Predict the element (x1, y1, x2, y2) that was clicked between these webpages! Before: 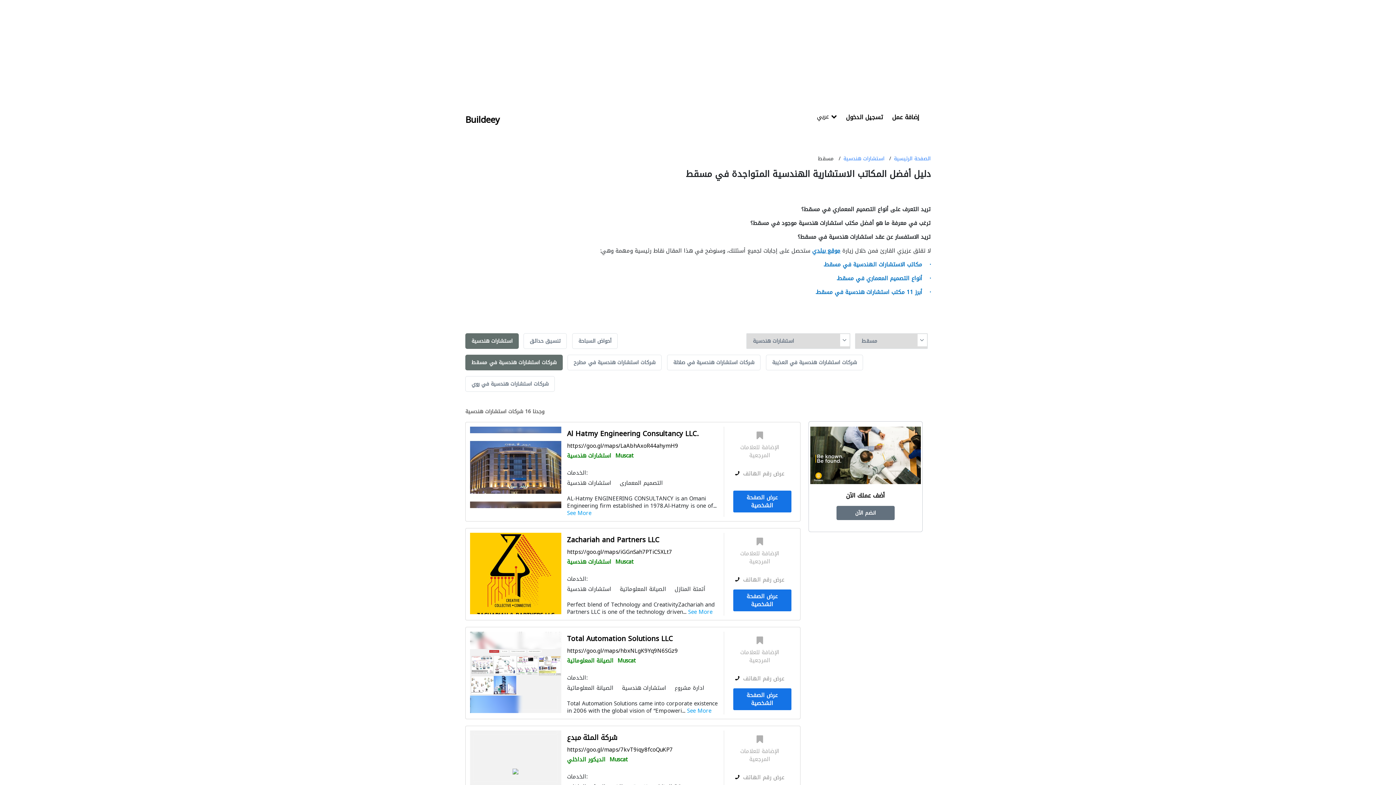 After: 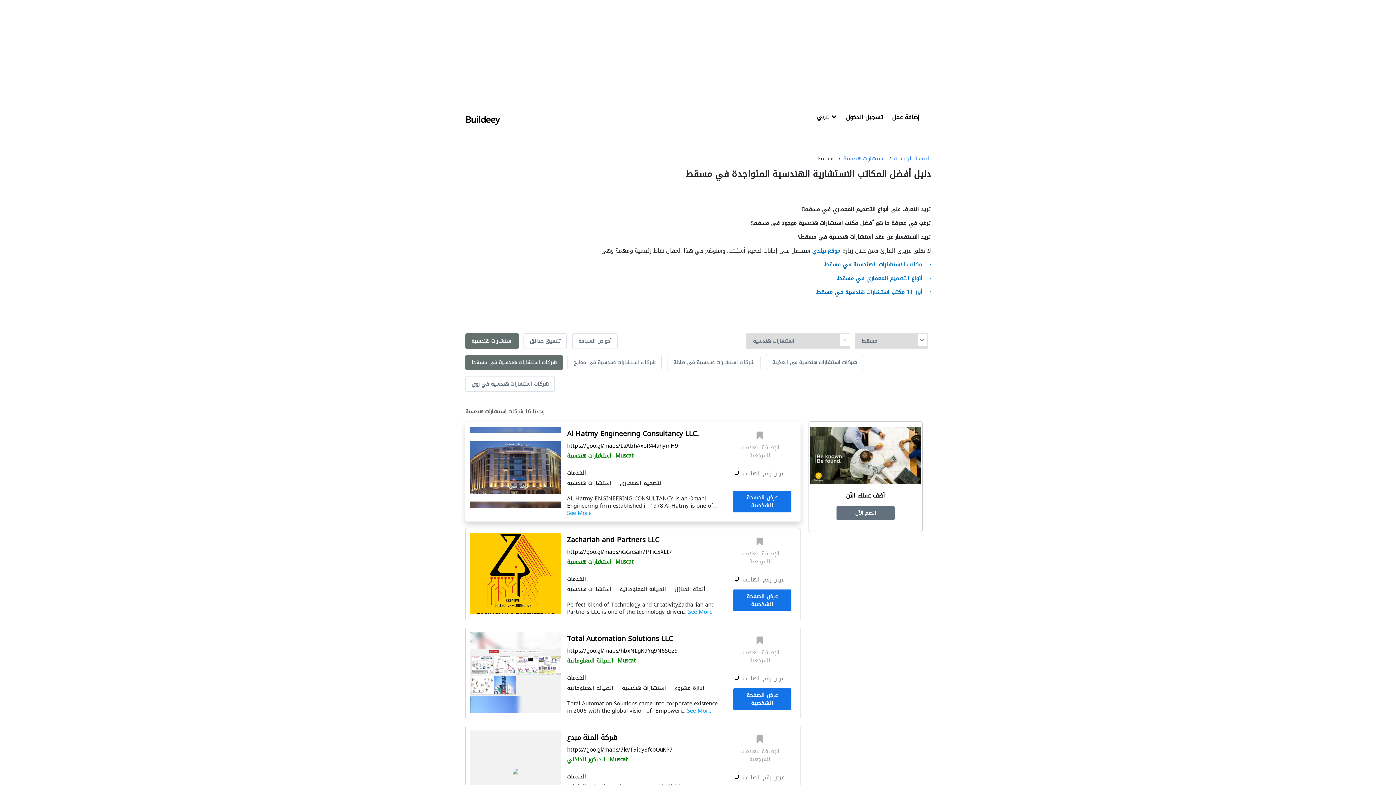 Action: bbox: (615, 450, 633, 461) label: Muscat